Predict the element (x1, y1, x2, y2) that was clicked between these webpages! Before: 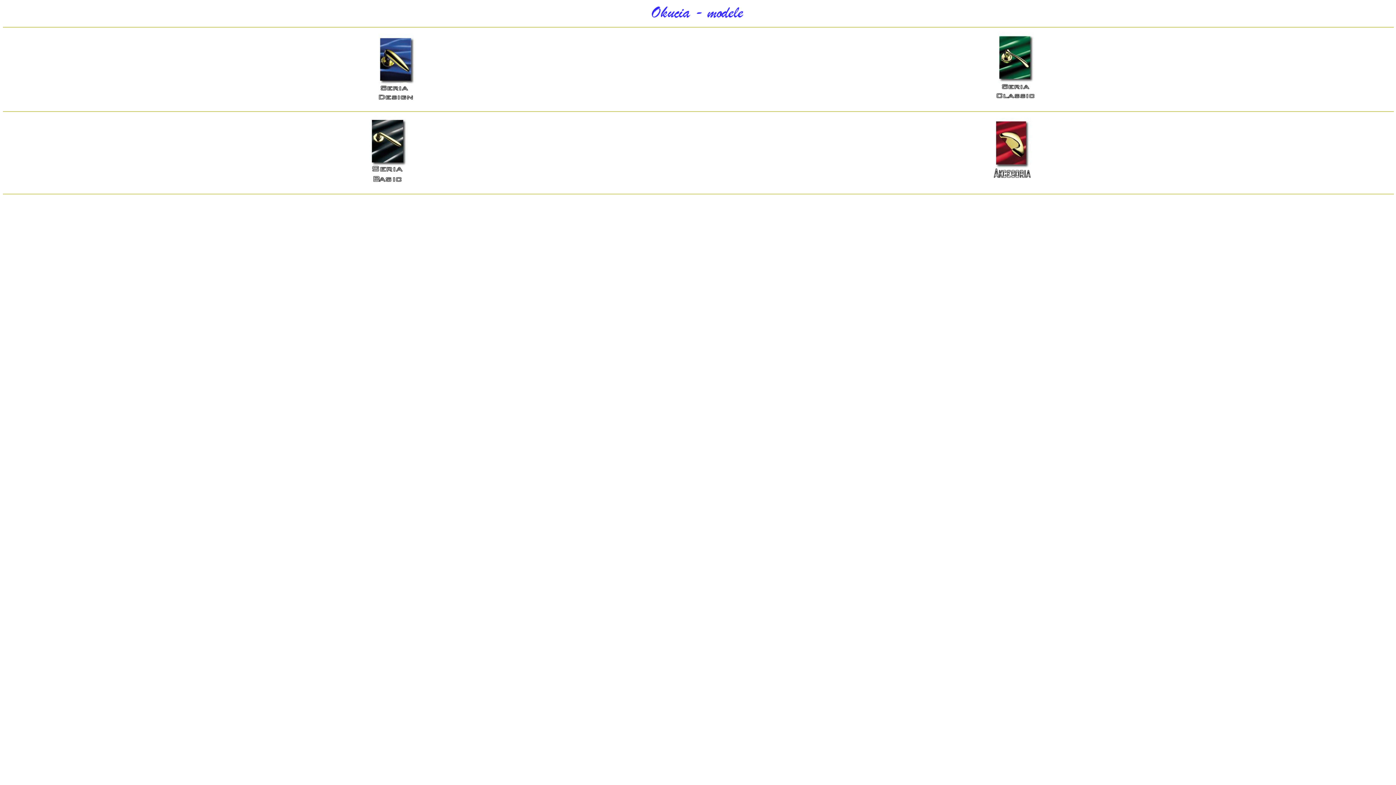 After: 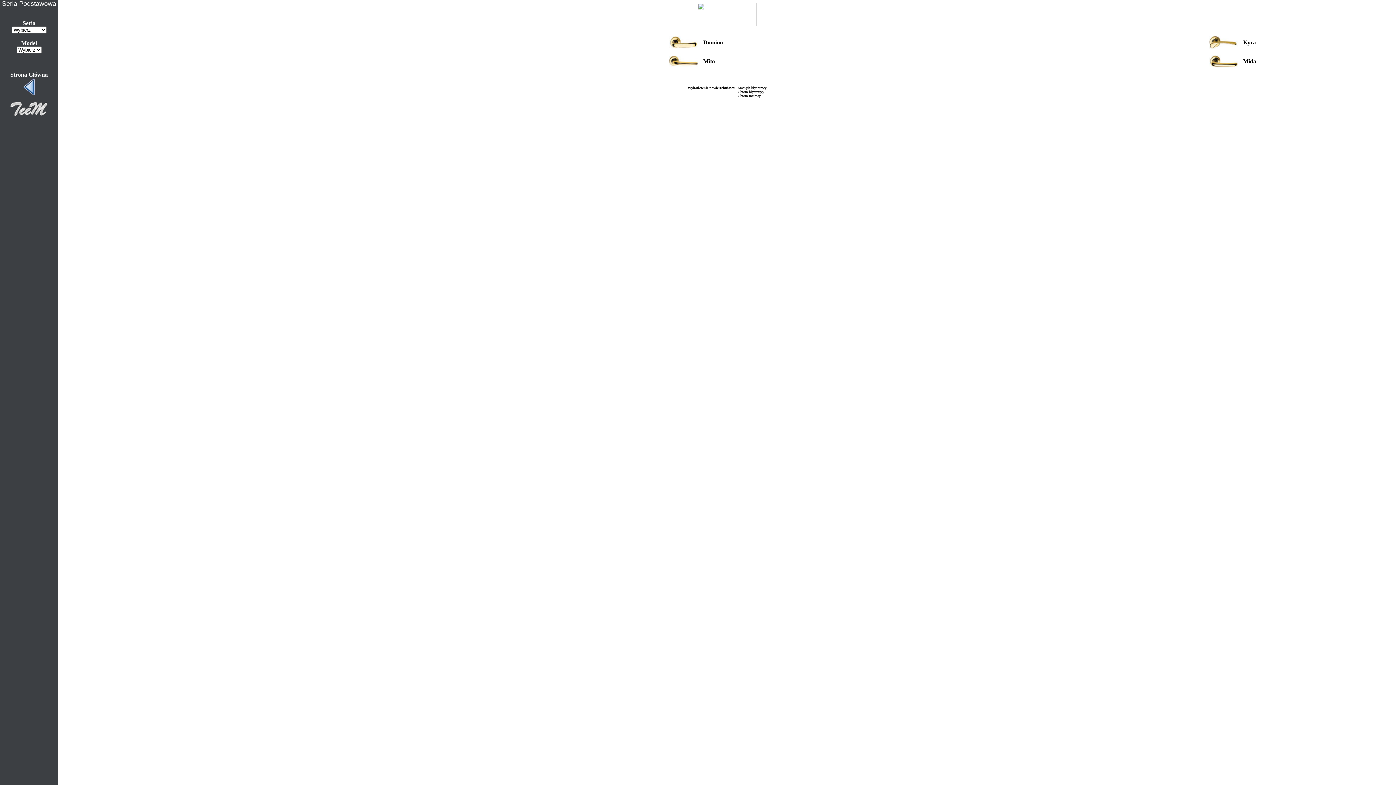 Action: bbox: (364, 178, 408, 184)